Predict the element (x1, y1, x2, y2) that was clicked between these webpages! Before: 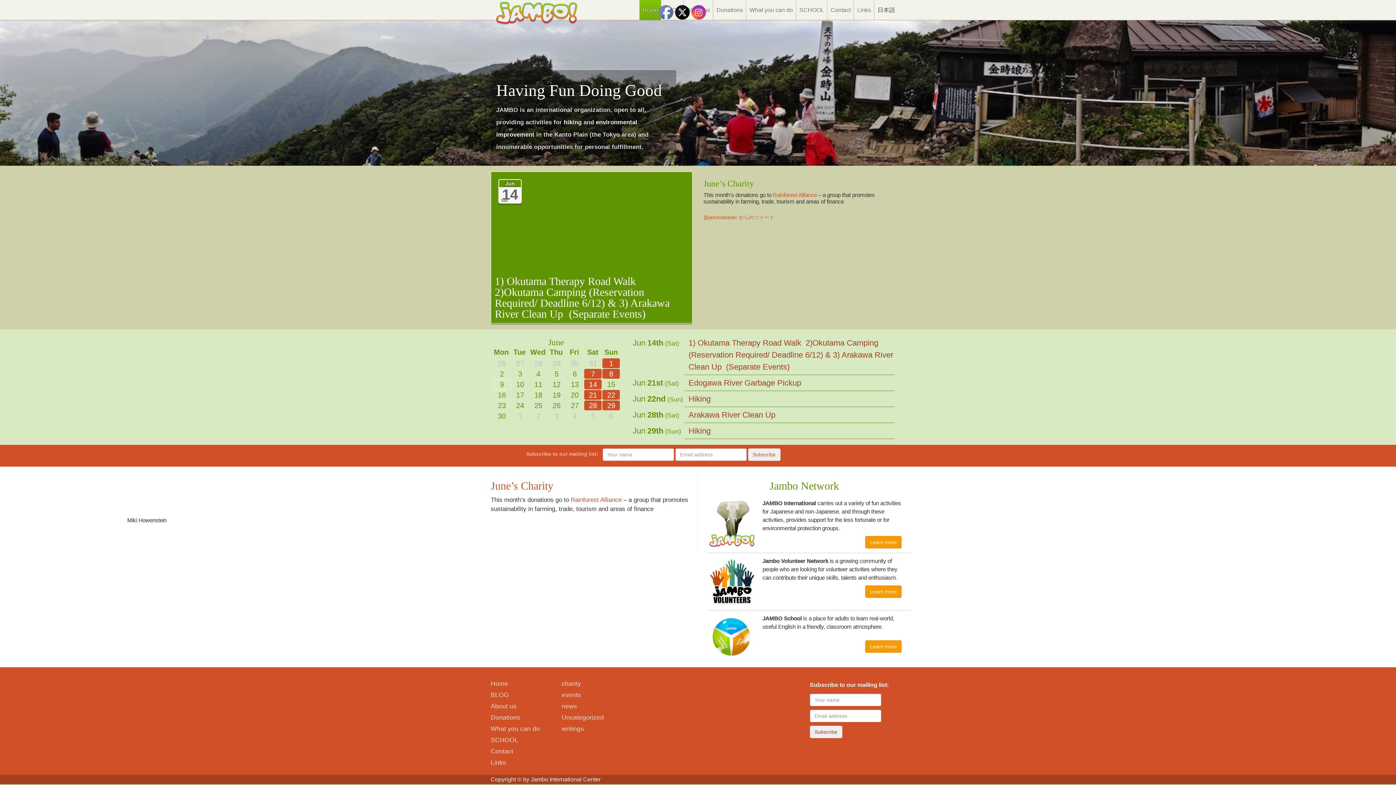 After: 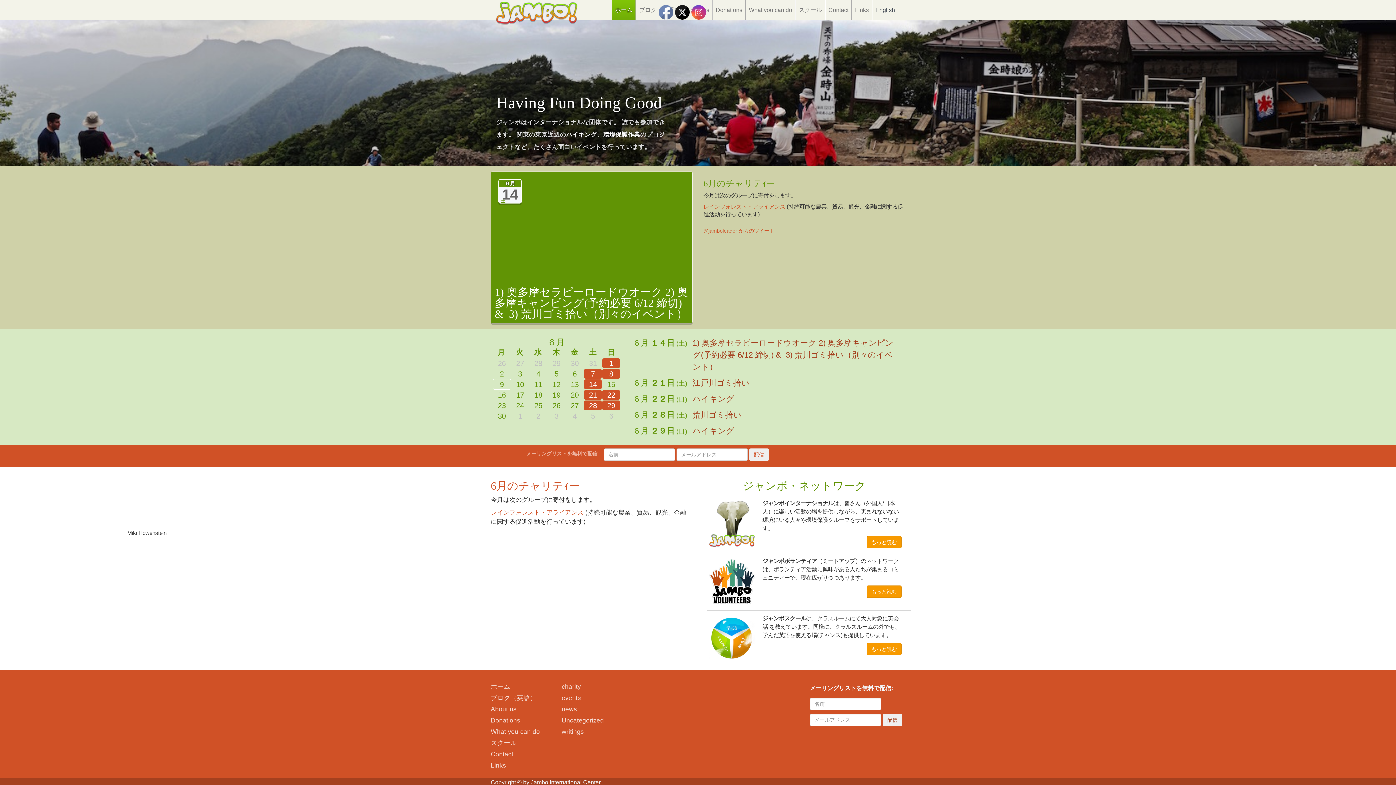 Action: bbox: (874, 0, 898, 19) label: 日本語